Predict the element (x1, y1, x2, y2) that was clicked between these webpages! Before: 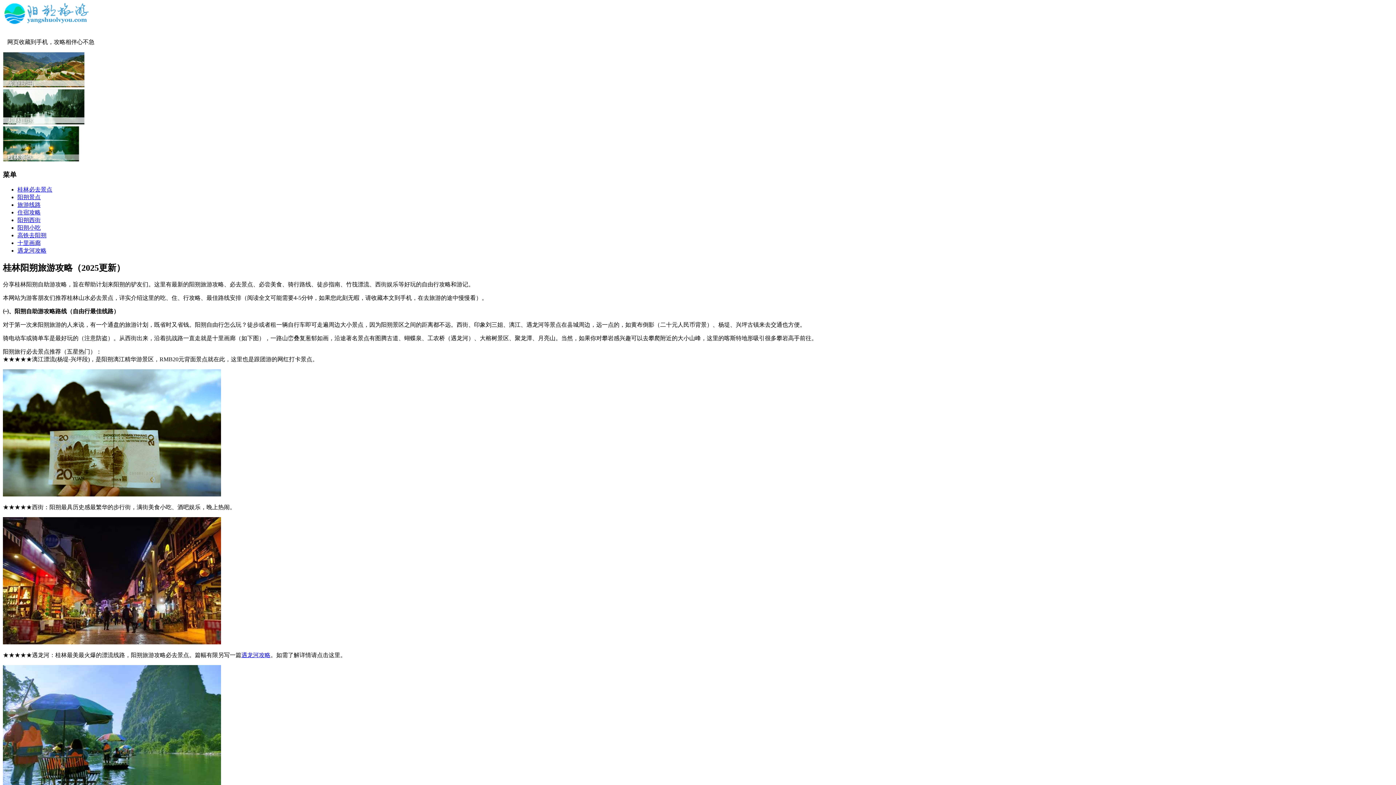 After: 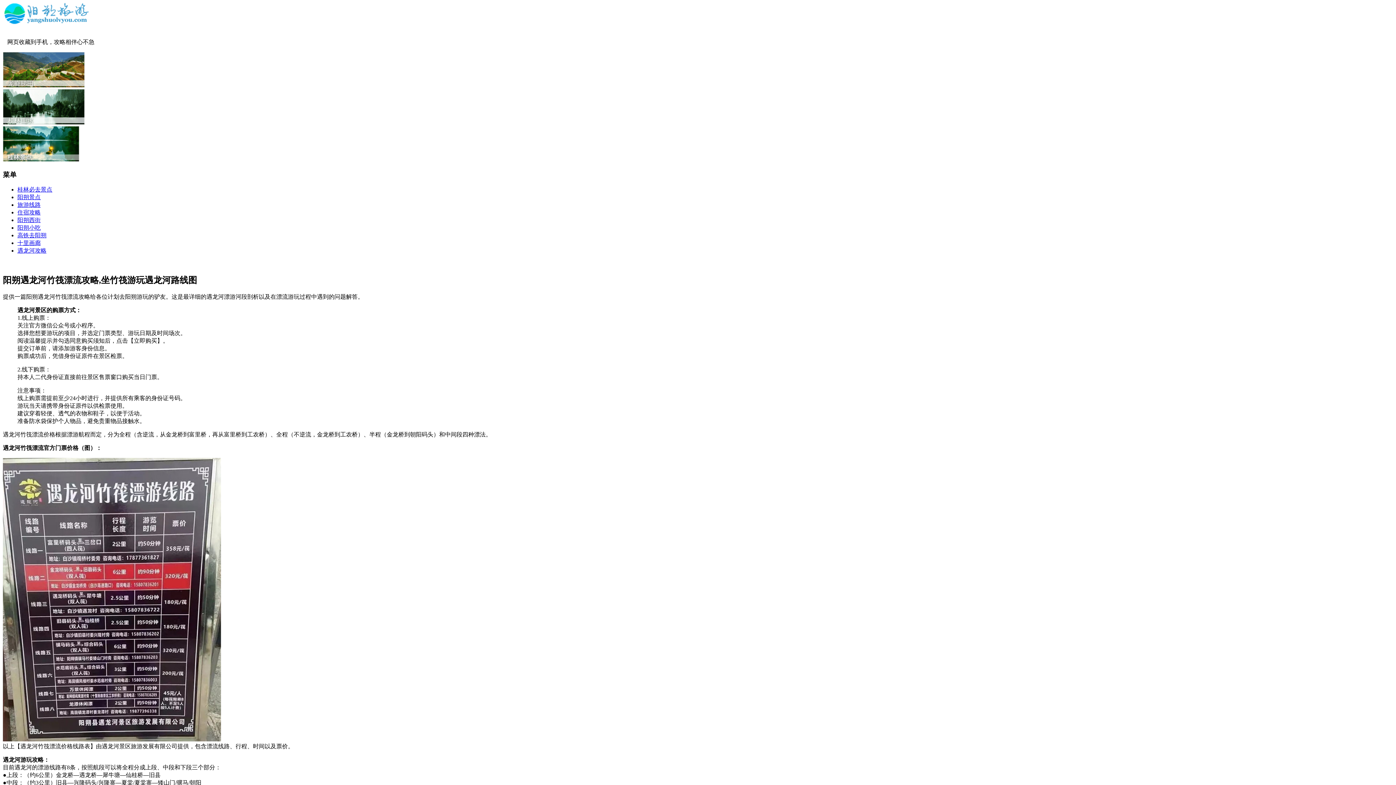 Action: label: 遇龙河攻略 bbox: (17, 247, 46, 253)